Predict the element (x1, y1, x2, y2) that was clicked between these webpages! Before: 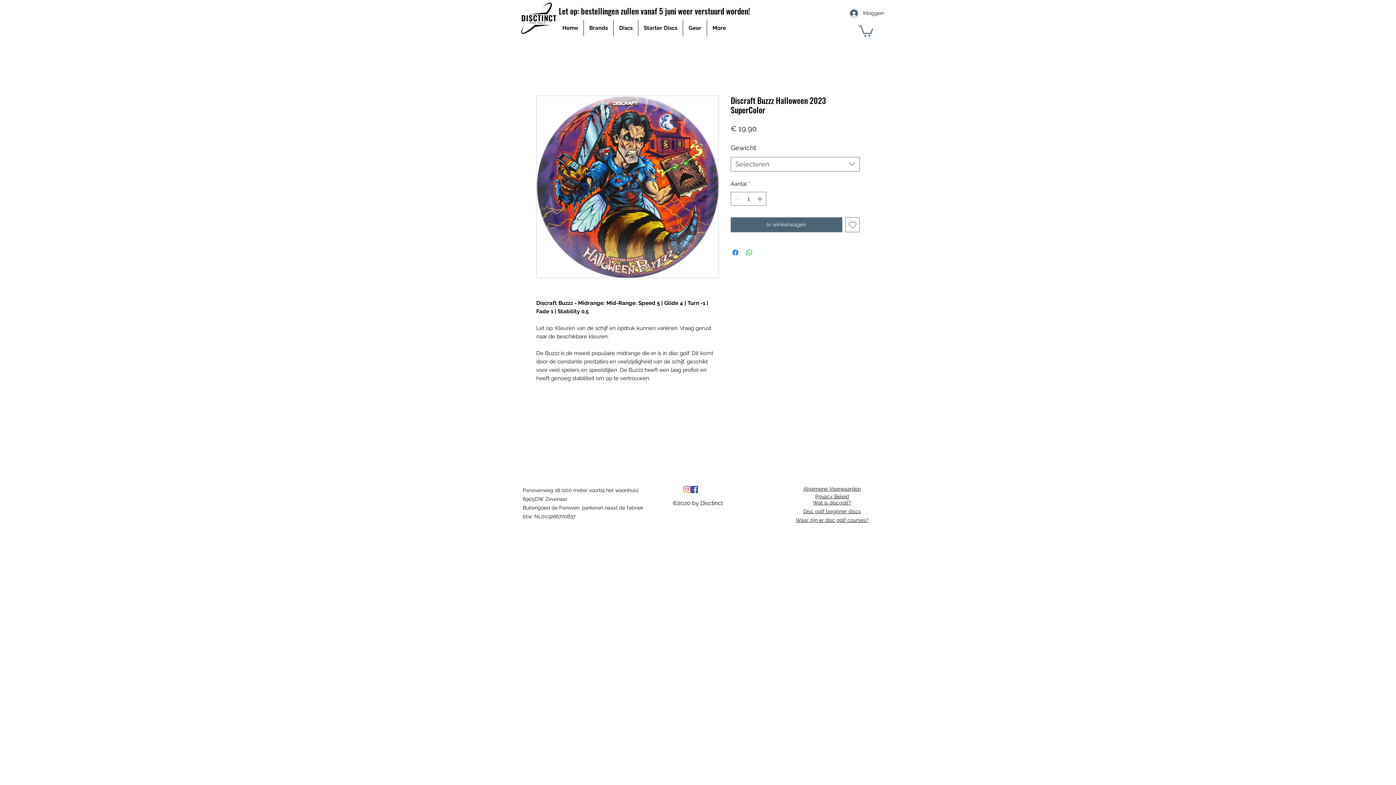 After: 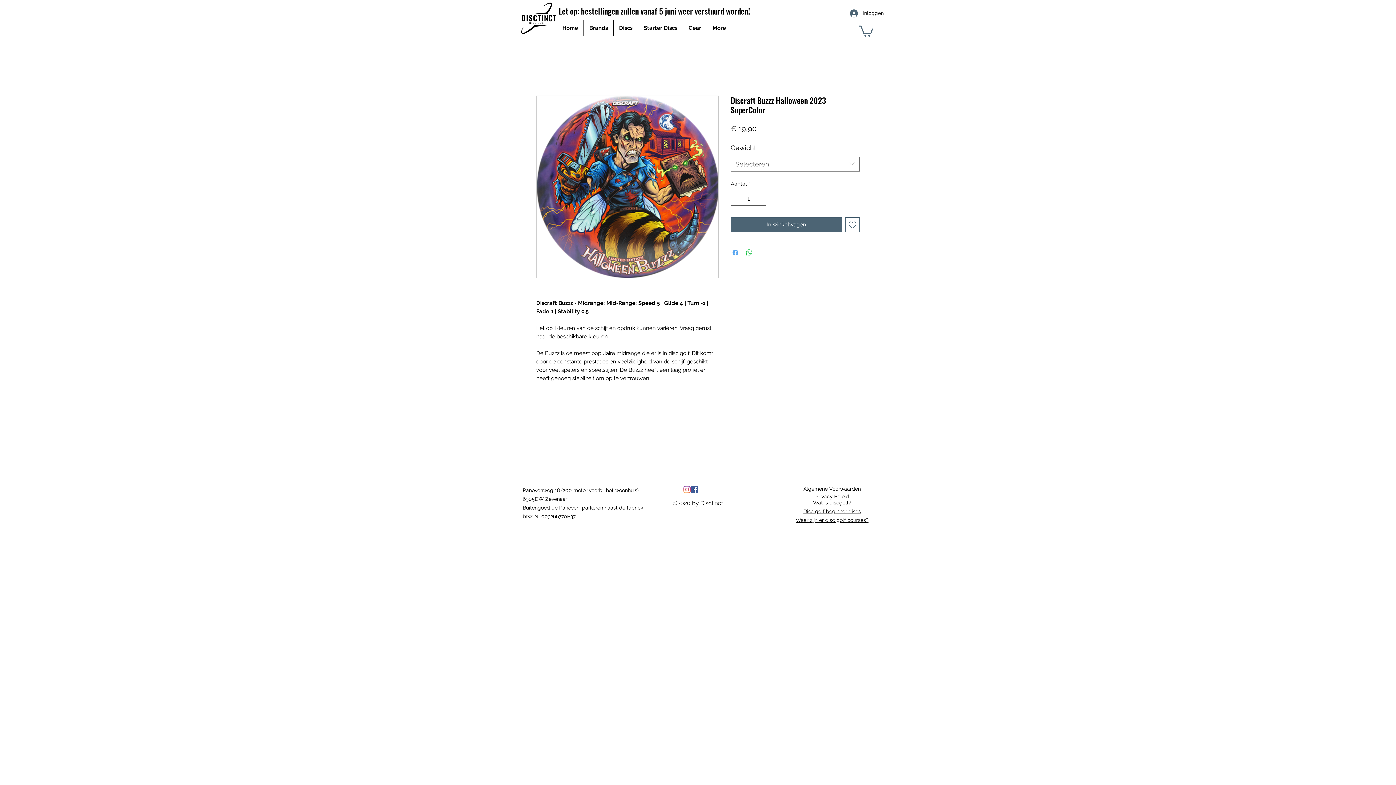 Action: label: Delen op Facebook bbox: (731, 248, 740, 256)